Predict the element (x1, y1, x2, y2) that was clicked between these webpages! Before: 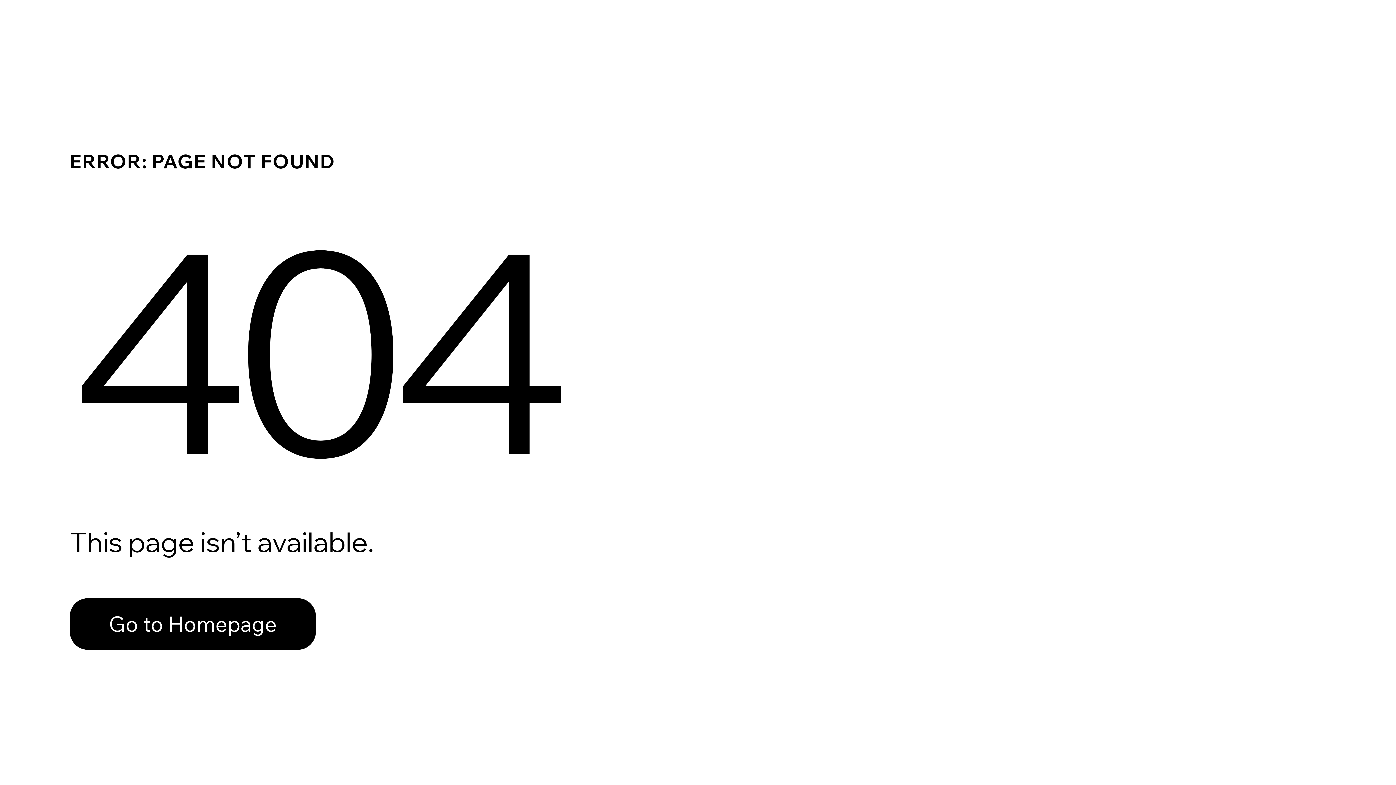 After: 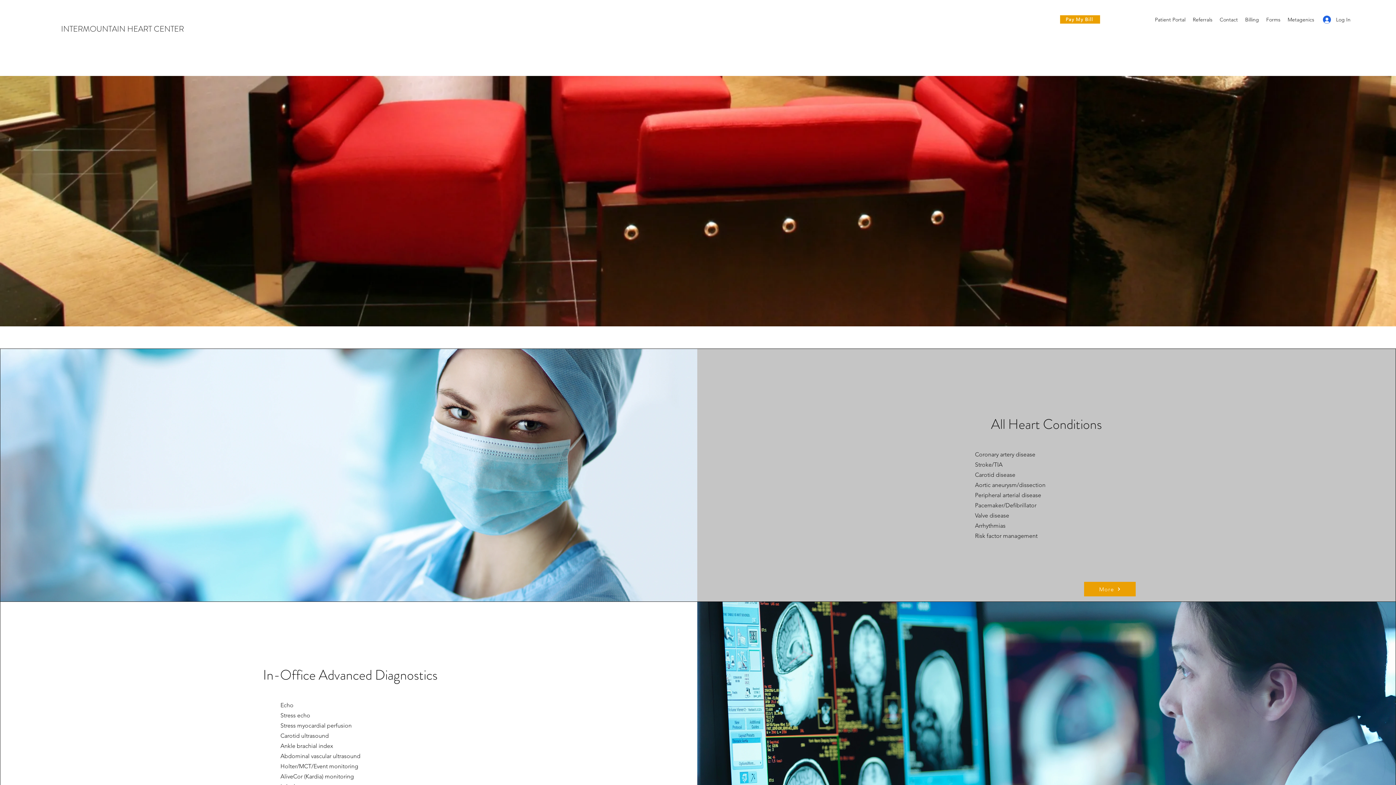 Action: label: Go to Homepage bbox: (69, 598, 316, 650)